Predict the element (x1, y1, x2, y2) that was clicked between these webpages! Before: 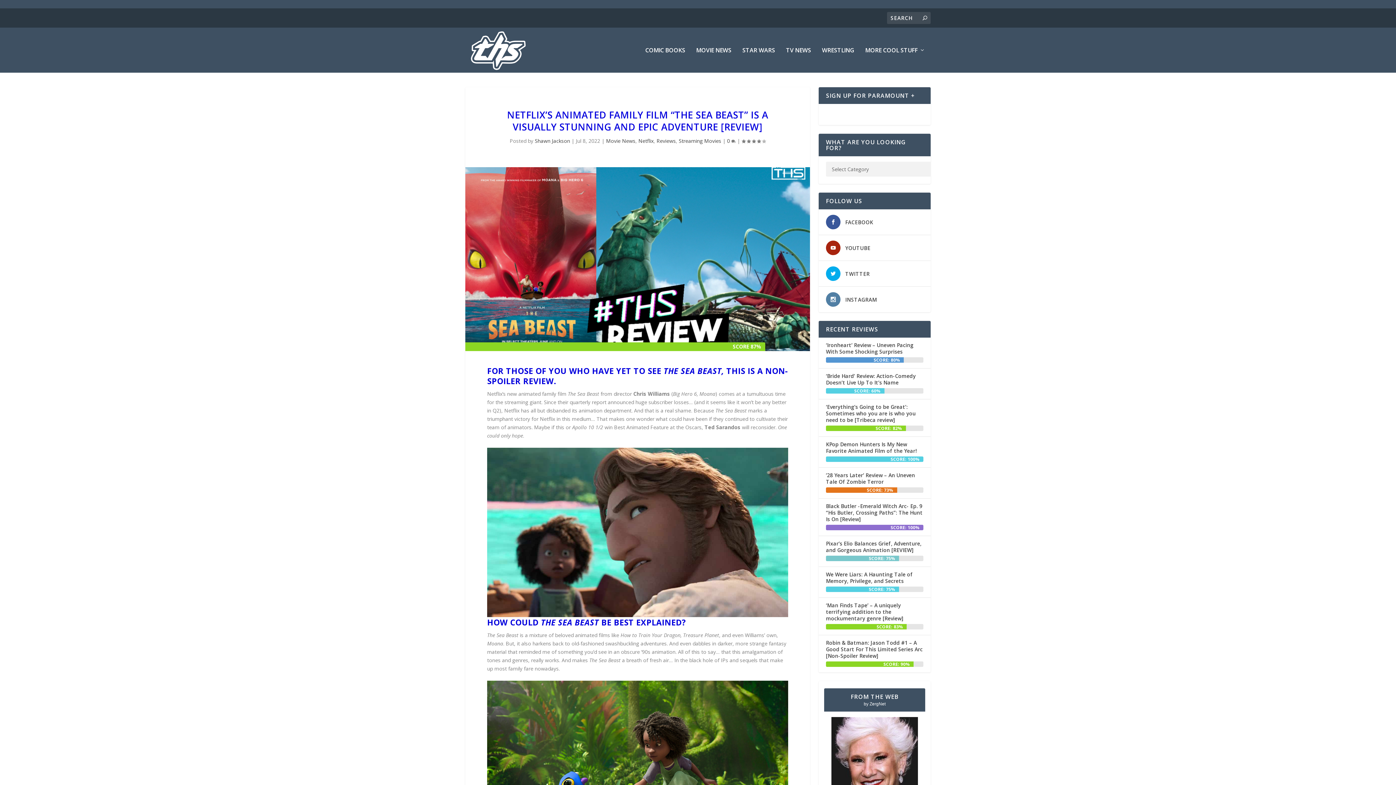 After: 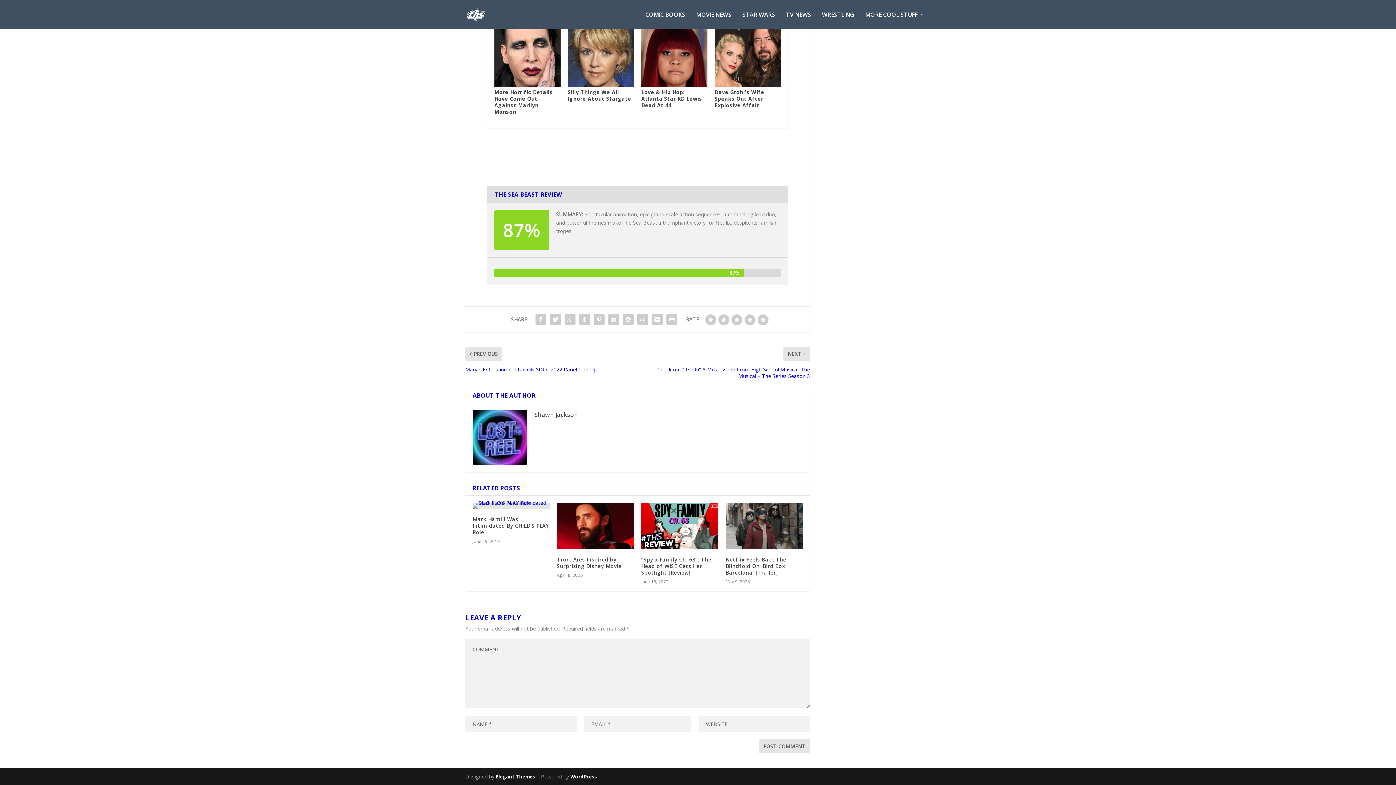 Action: label: 0  bbox: (727, 137, 736, 144)